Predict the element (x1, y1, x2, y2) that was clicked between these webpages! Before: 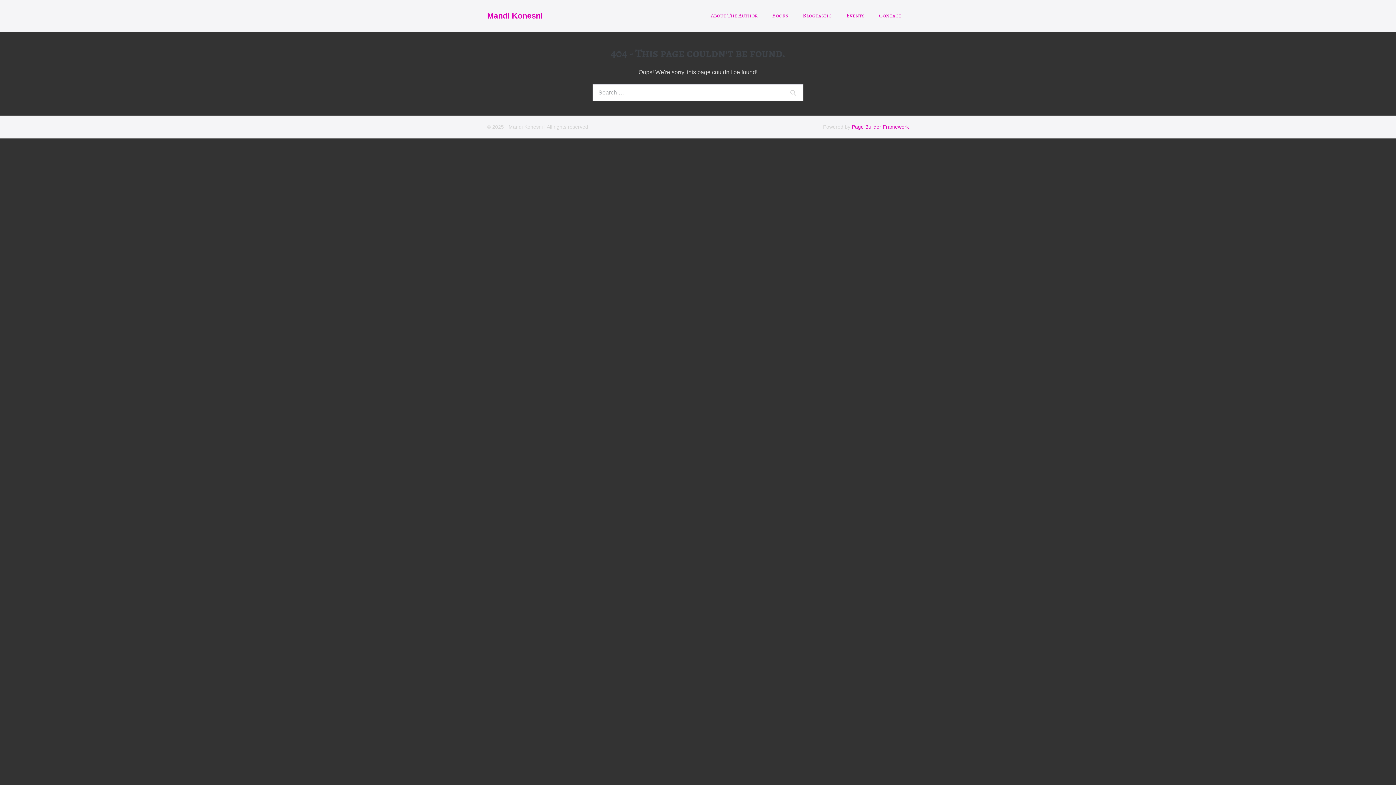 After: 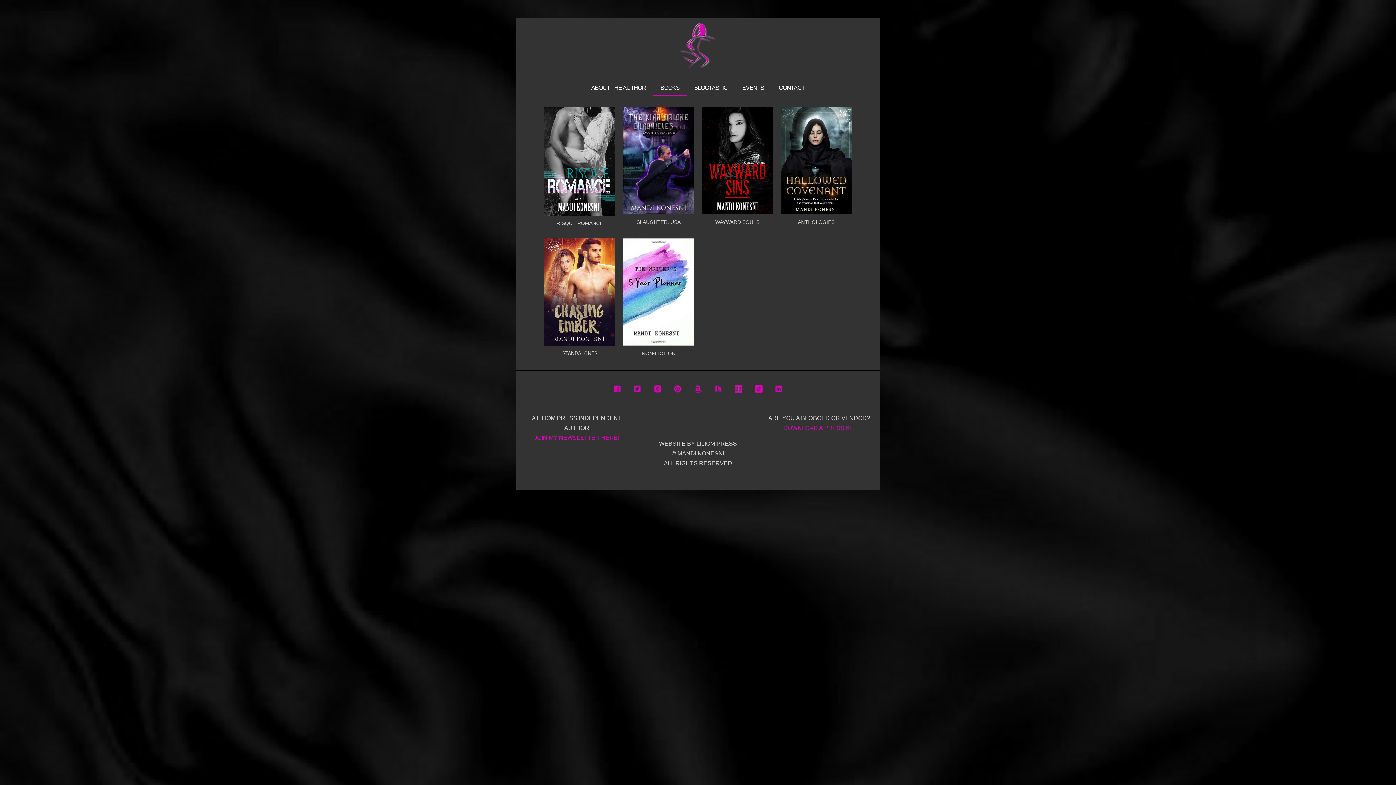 Action: label: Books bbox: (765, 7, 795, 24)